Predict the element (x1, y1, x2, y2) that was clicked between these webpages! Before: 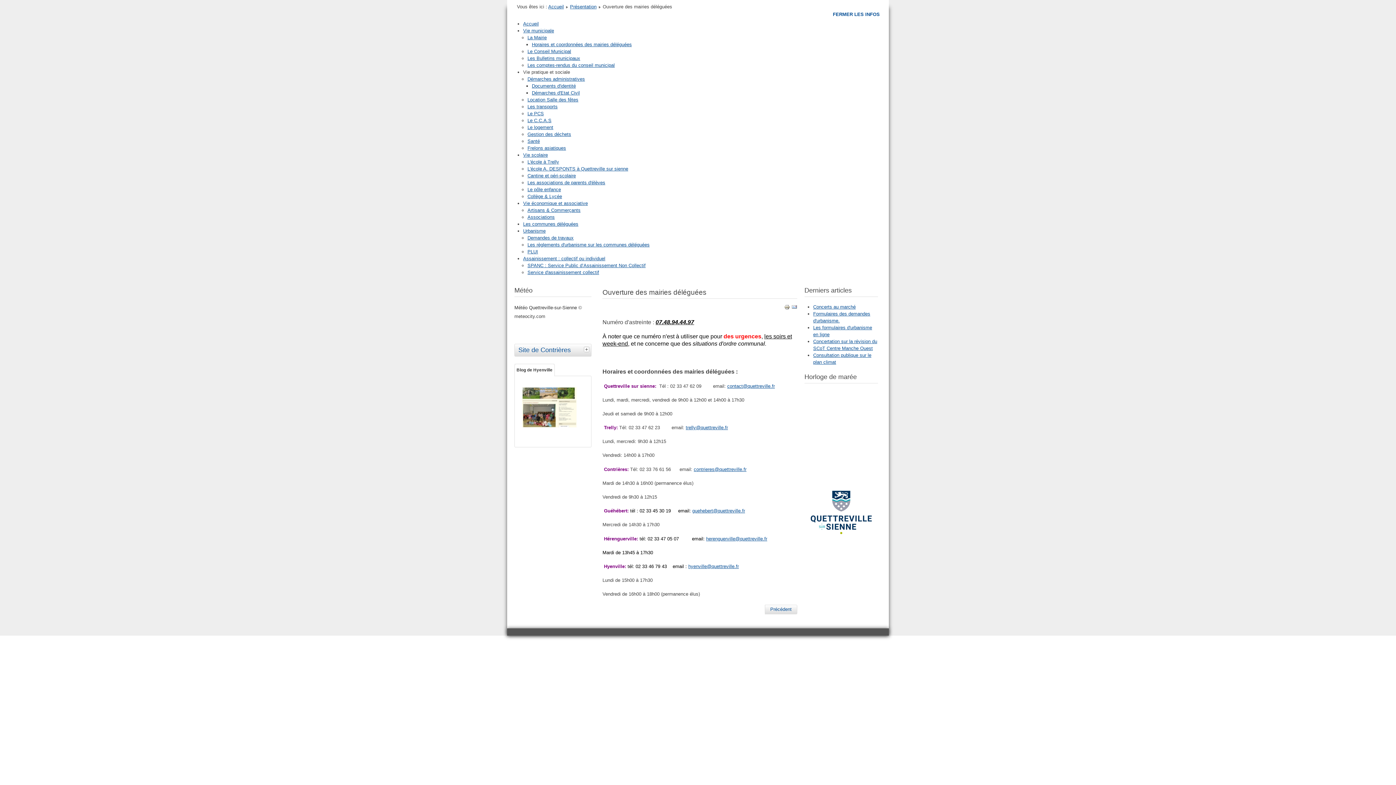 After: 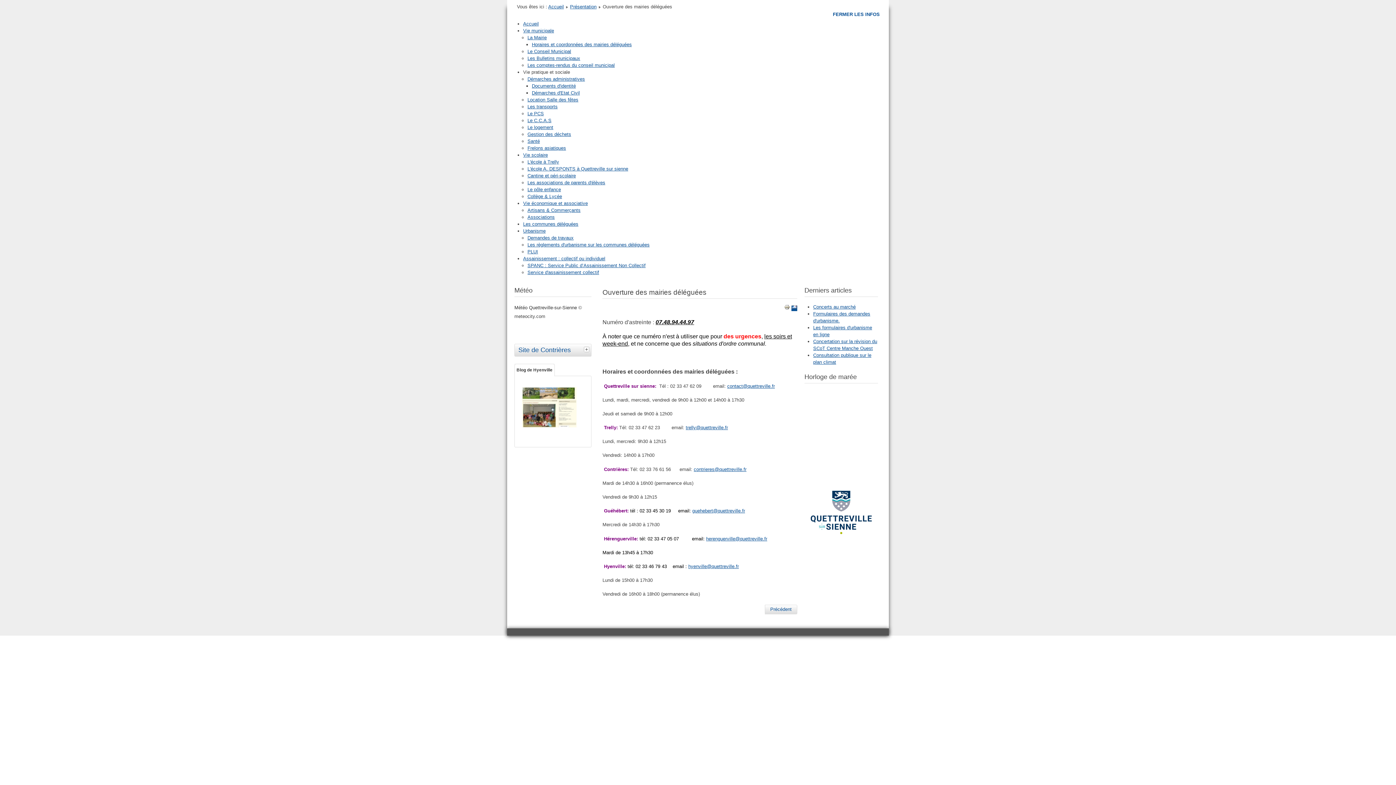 Action: bbox: (791, 305, 797, 311)